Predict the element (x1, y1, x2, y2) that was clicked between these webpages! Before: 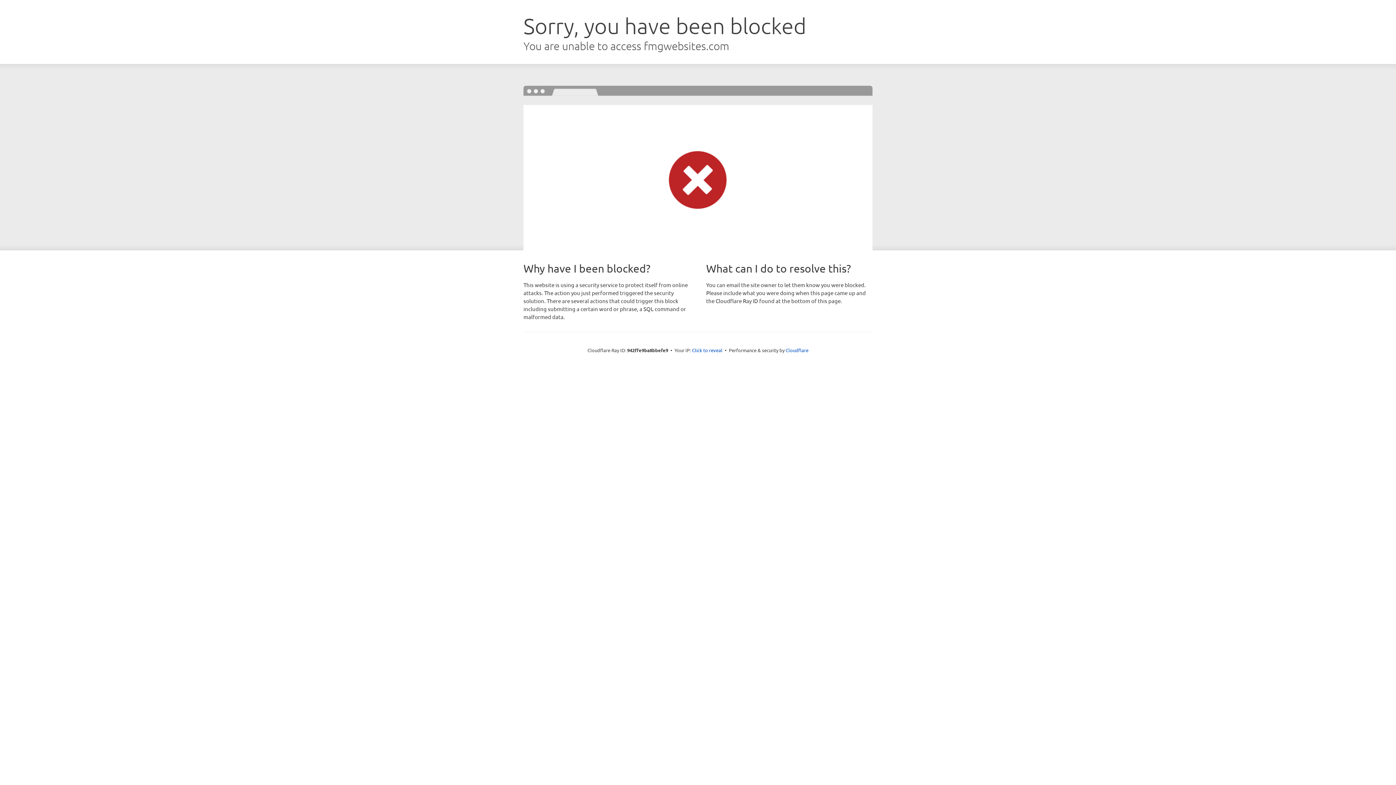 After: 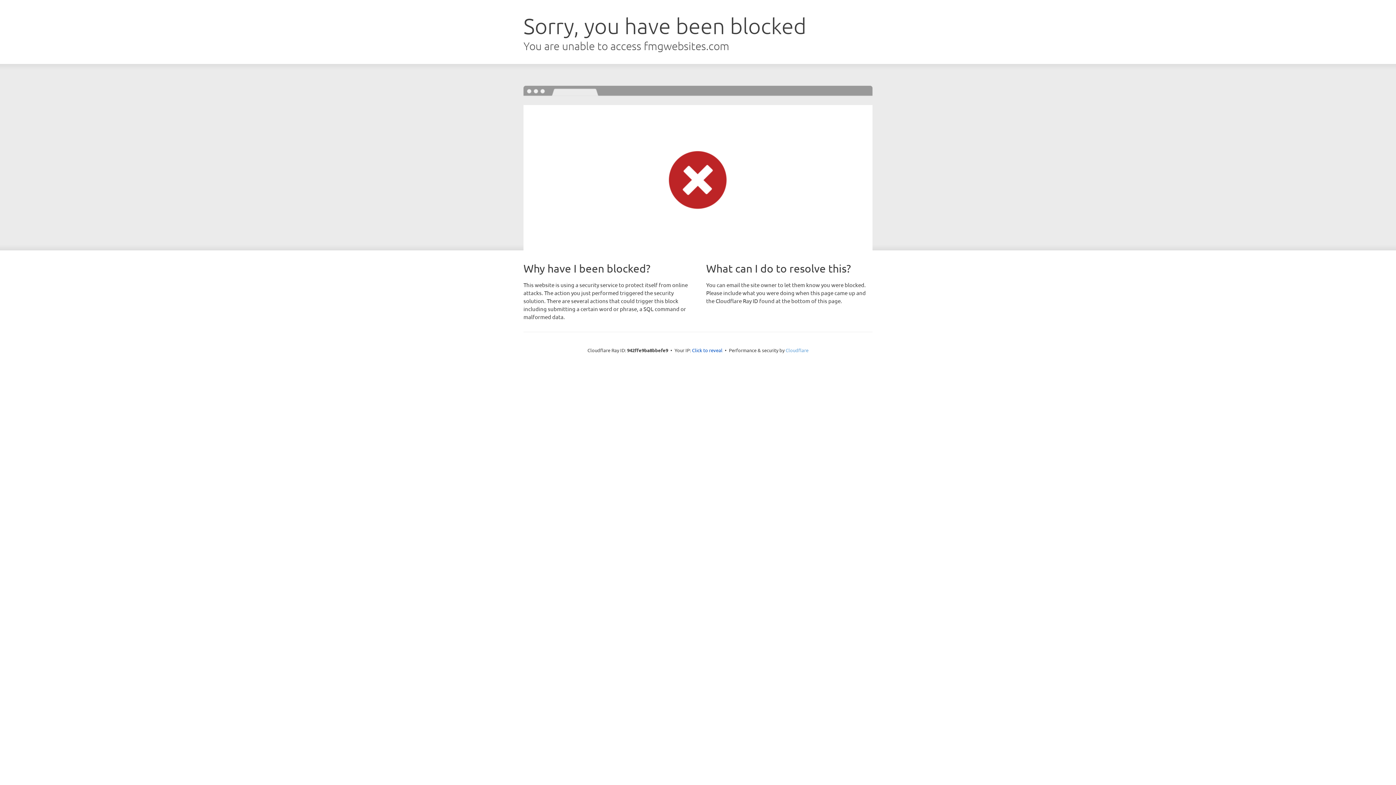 Action: label: Cloudflare bbox: (785, 347, 808, 353)